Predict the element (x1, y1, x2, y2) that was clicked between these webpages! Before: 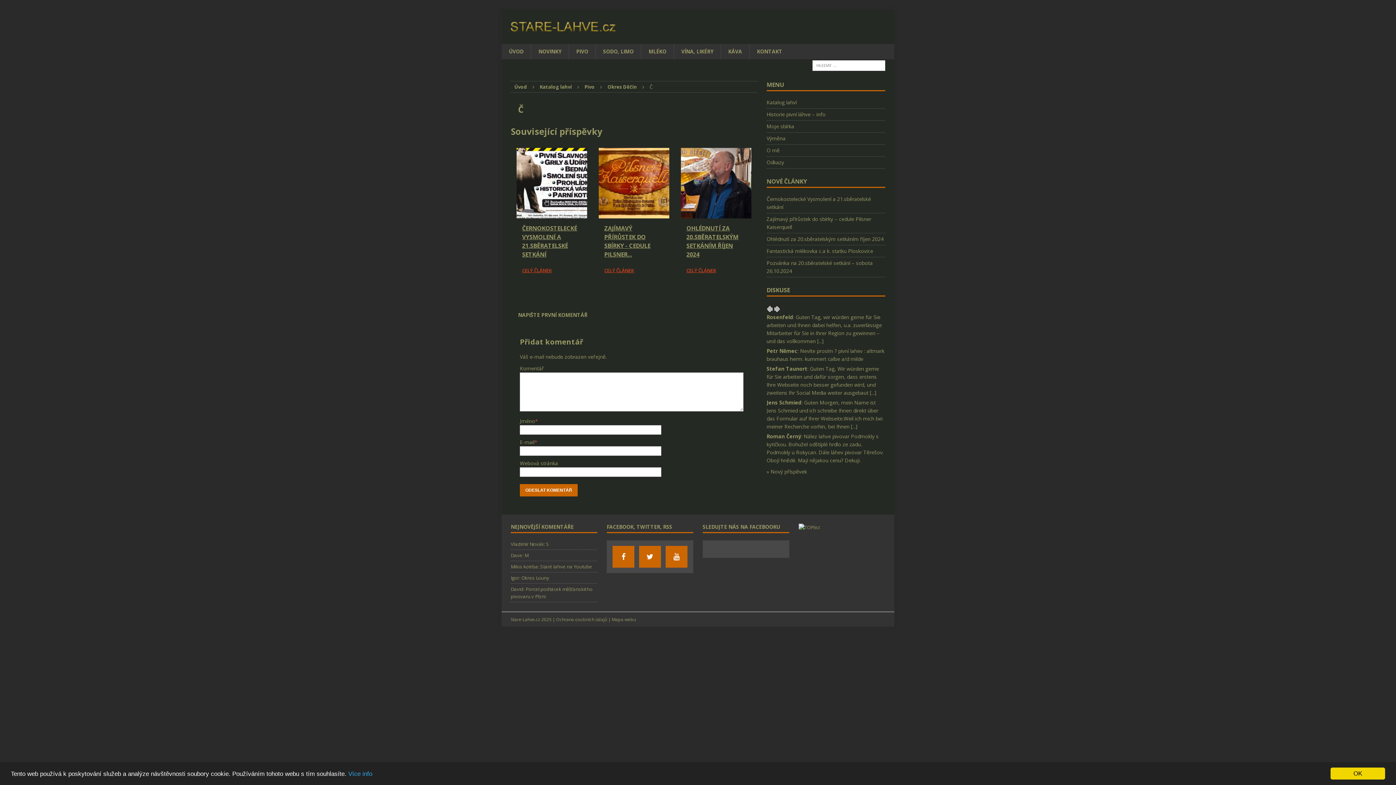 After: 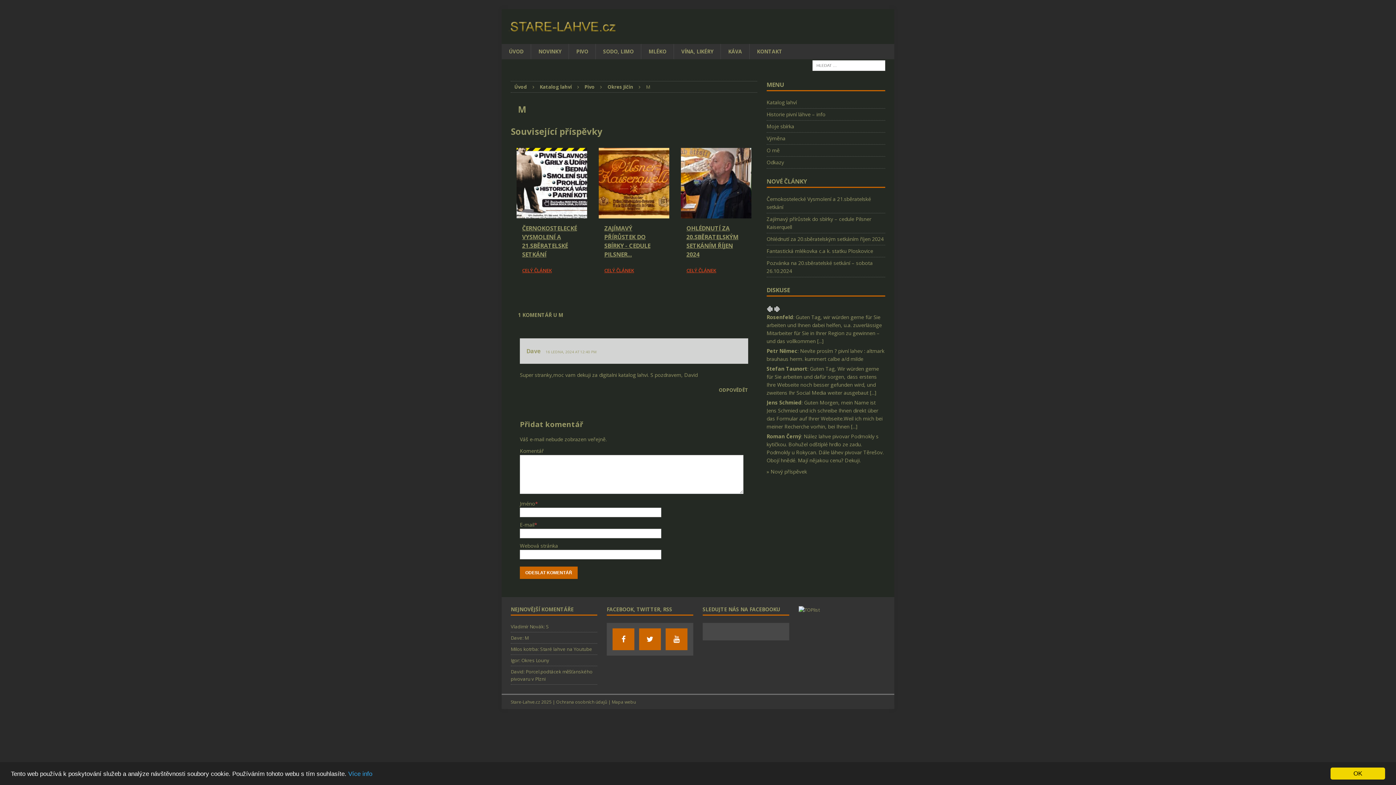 Action: label: M bbox: (524, 552, 528, 559)